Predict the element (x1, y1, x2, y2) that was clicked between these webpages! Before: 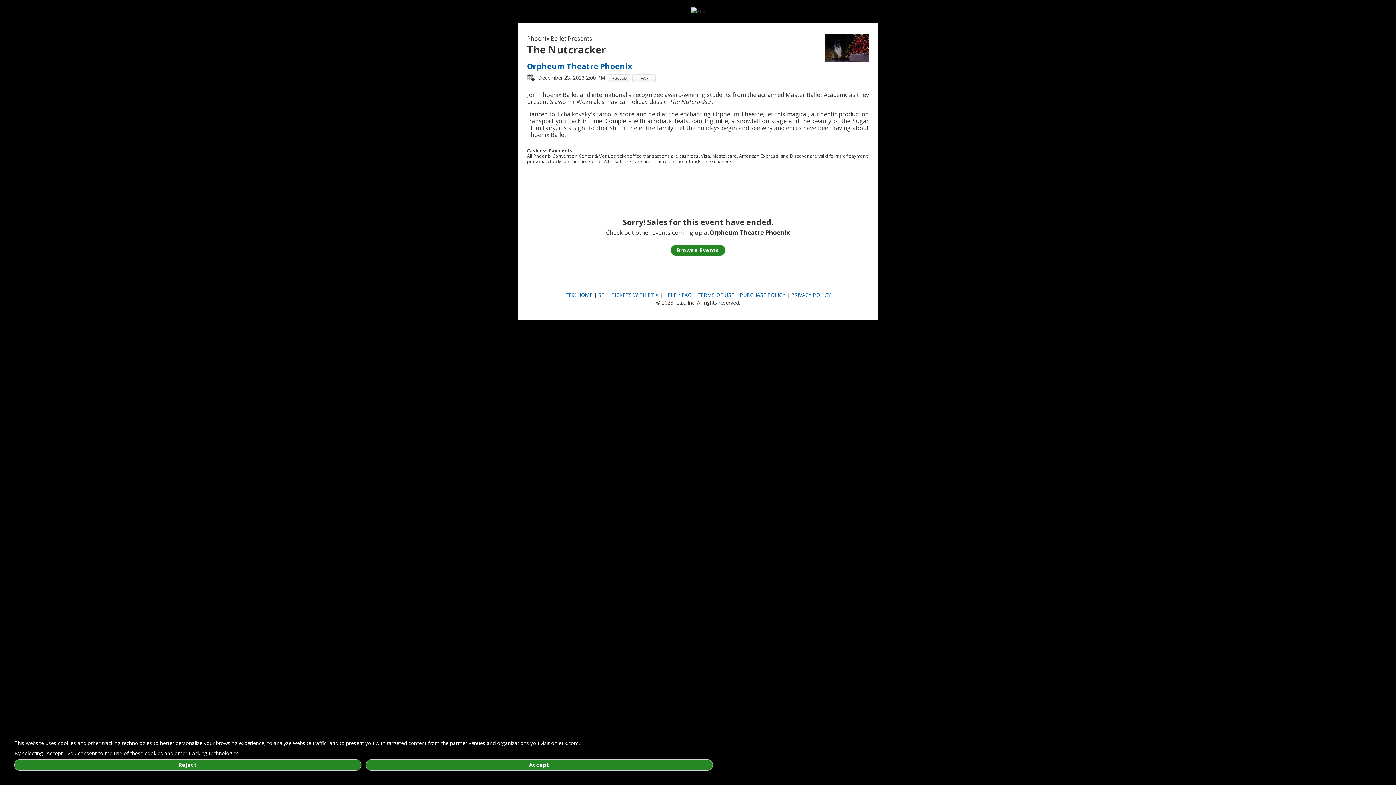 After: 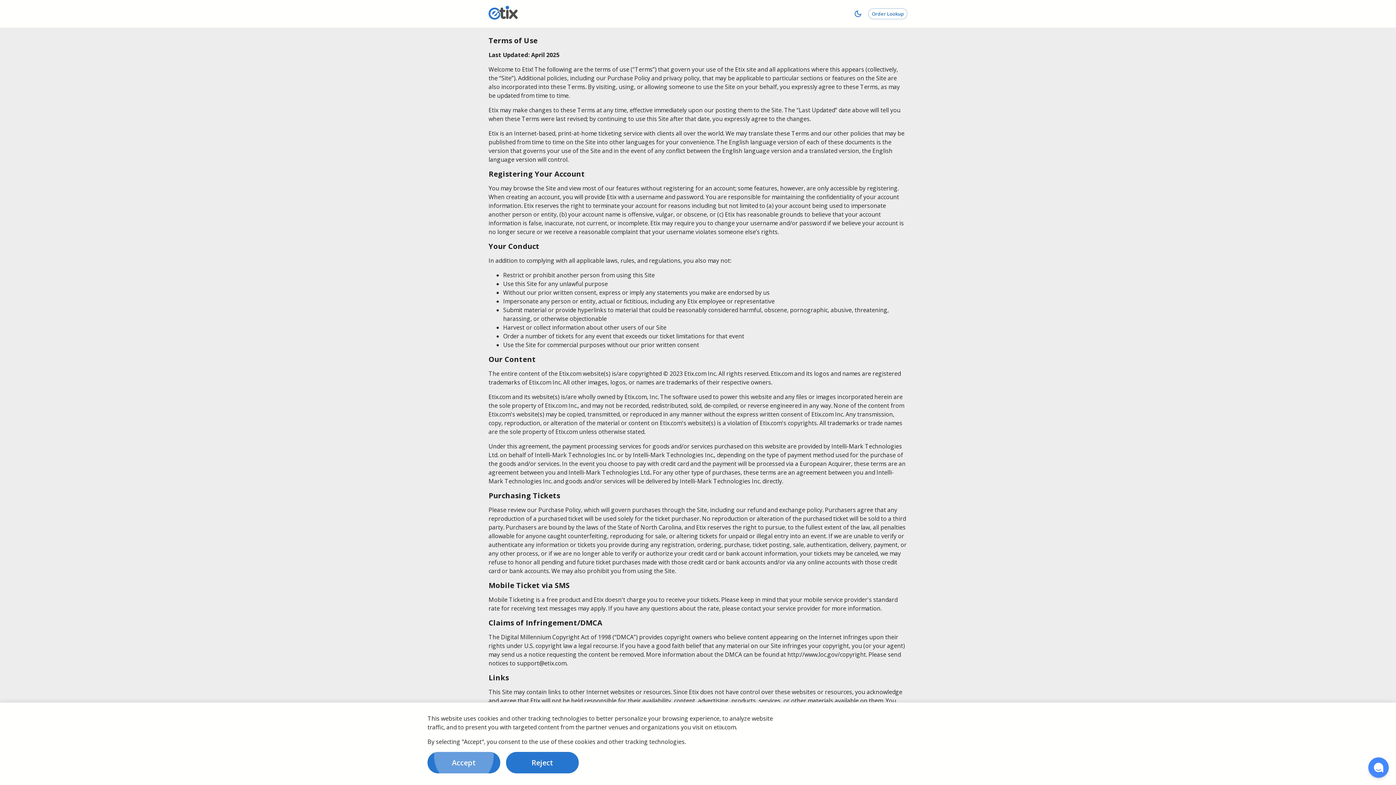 Action: label: TERMS OF USE bbox: (697, 291, 734, 298)